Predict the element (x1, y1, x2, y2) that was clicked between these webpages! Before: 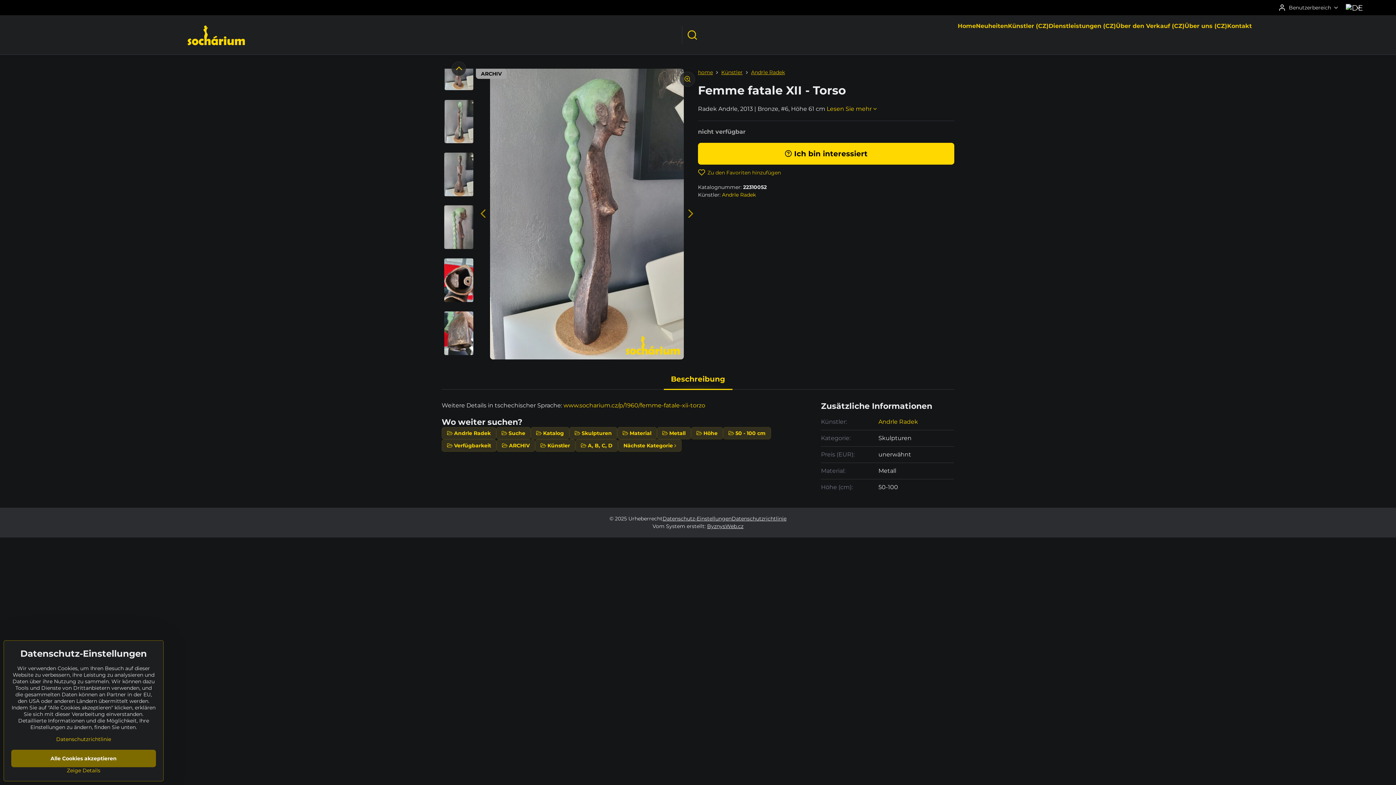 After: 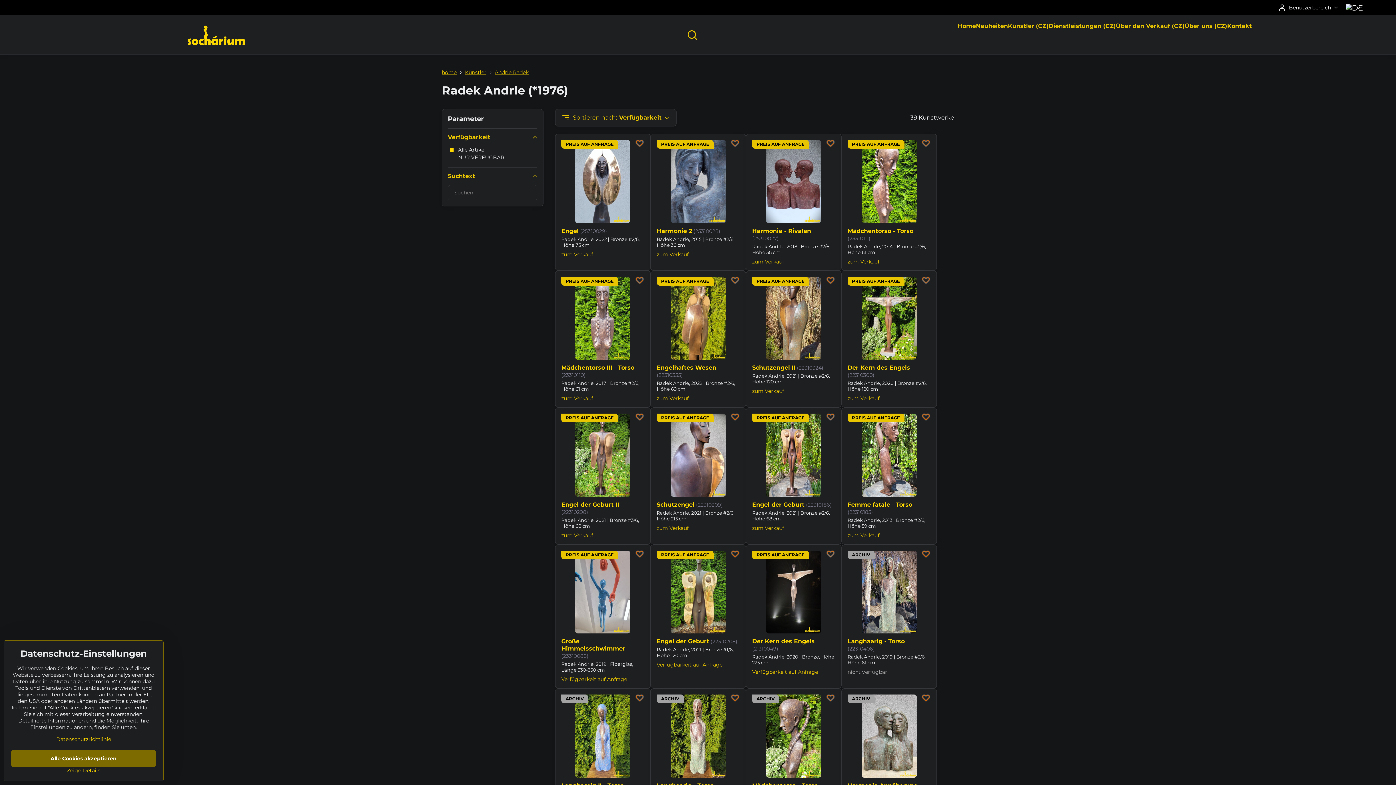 Action: label: Andrle Radek bbox: (878, 418, 918, 425)